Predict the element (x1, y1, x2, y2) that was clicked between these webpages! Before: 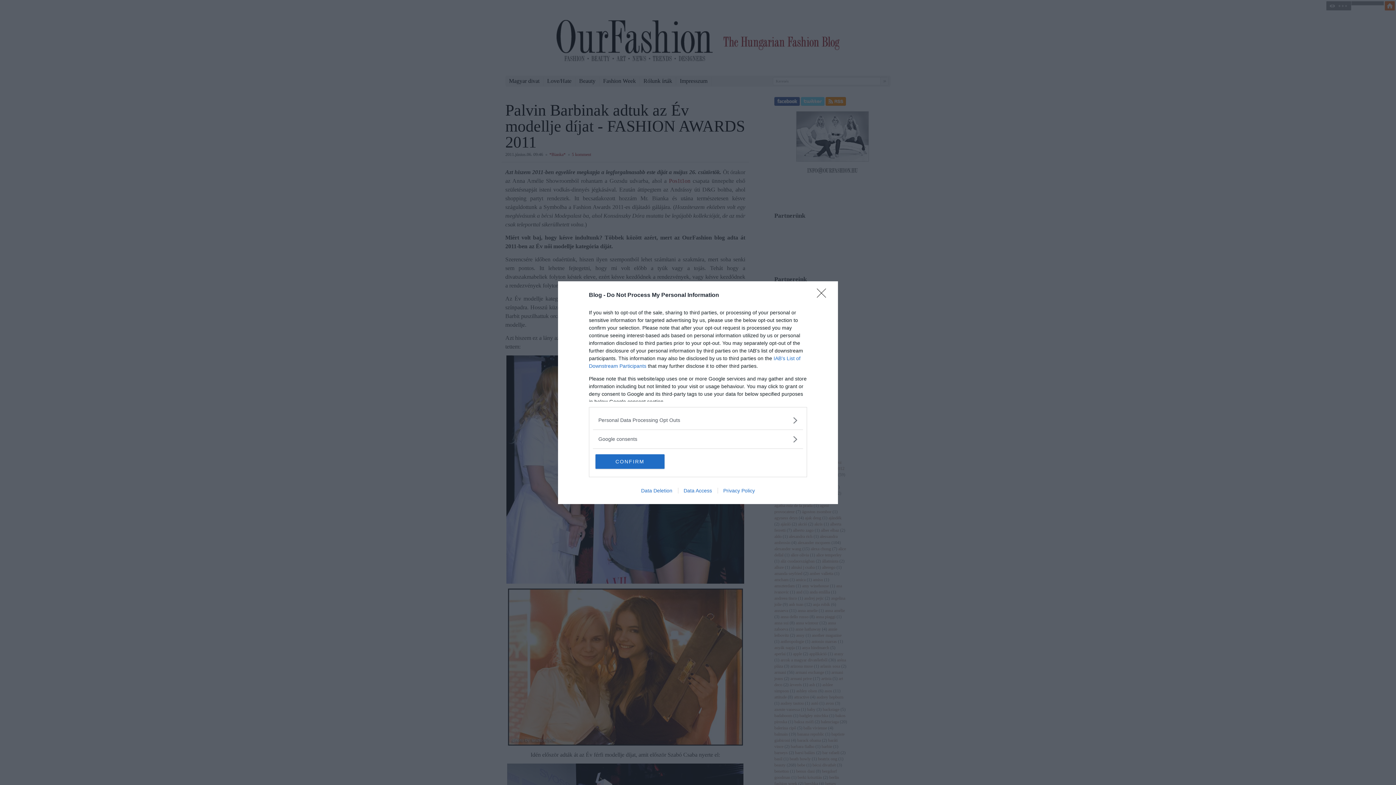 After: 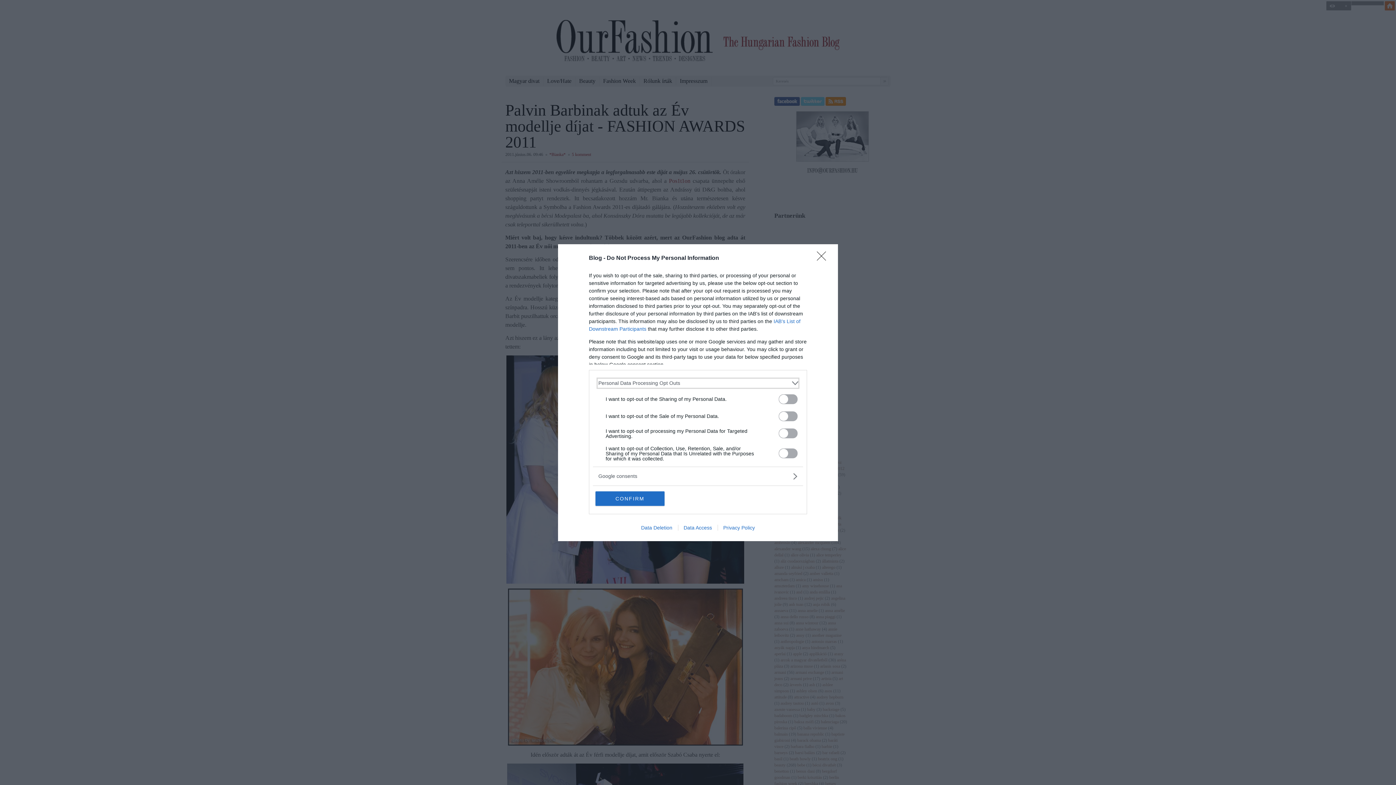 Action: bbox: (598, 416, 797, 424) label: Opt-Outs